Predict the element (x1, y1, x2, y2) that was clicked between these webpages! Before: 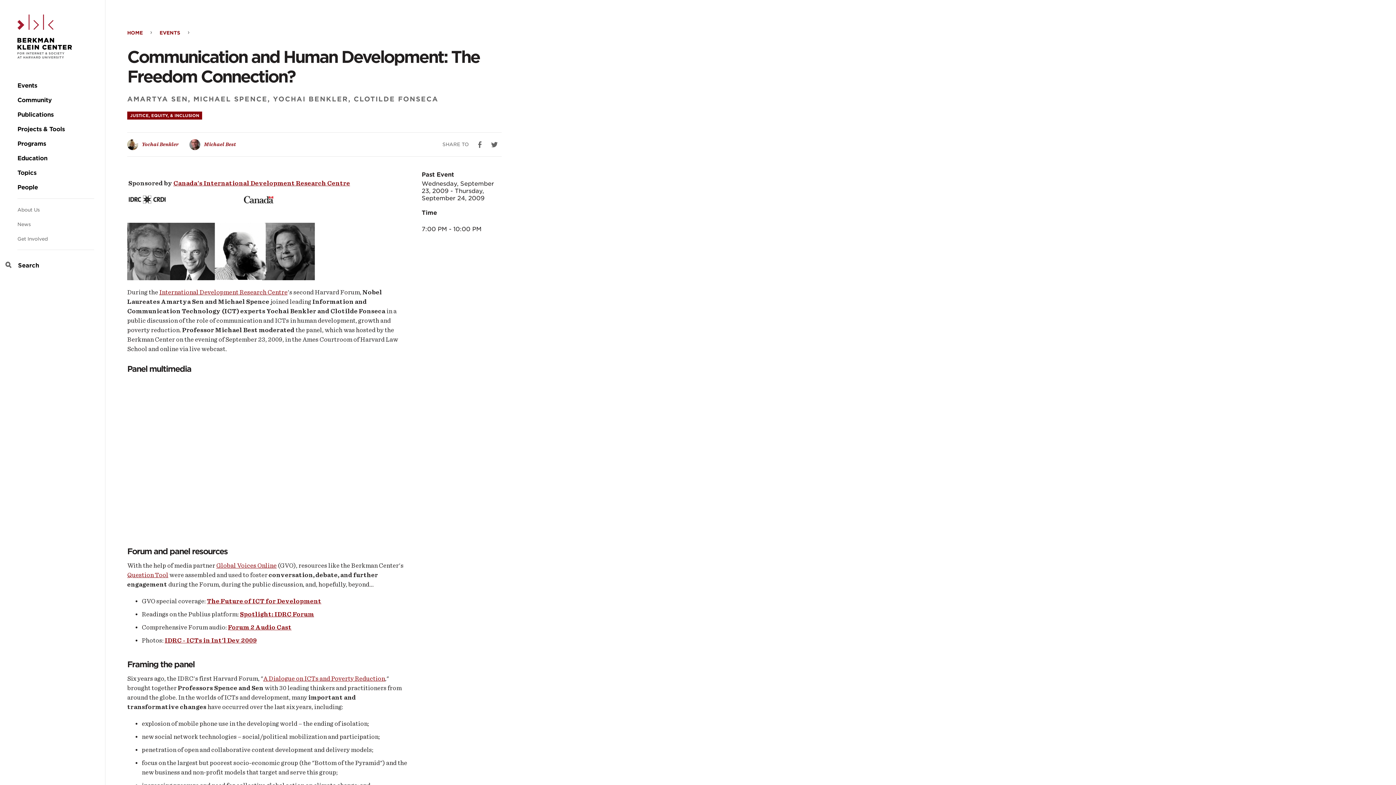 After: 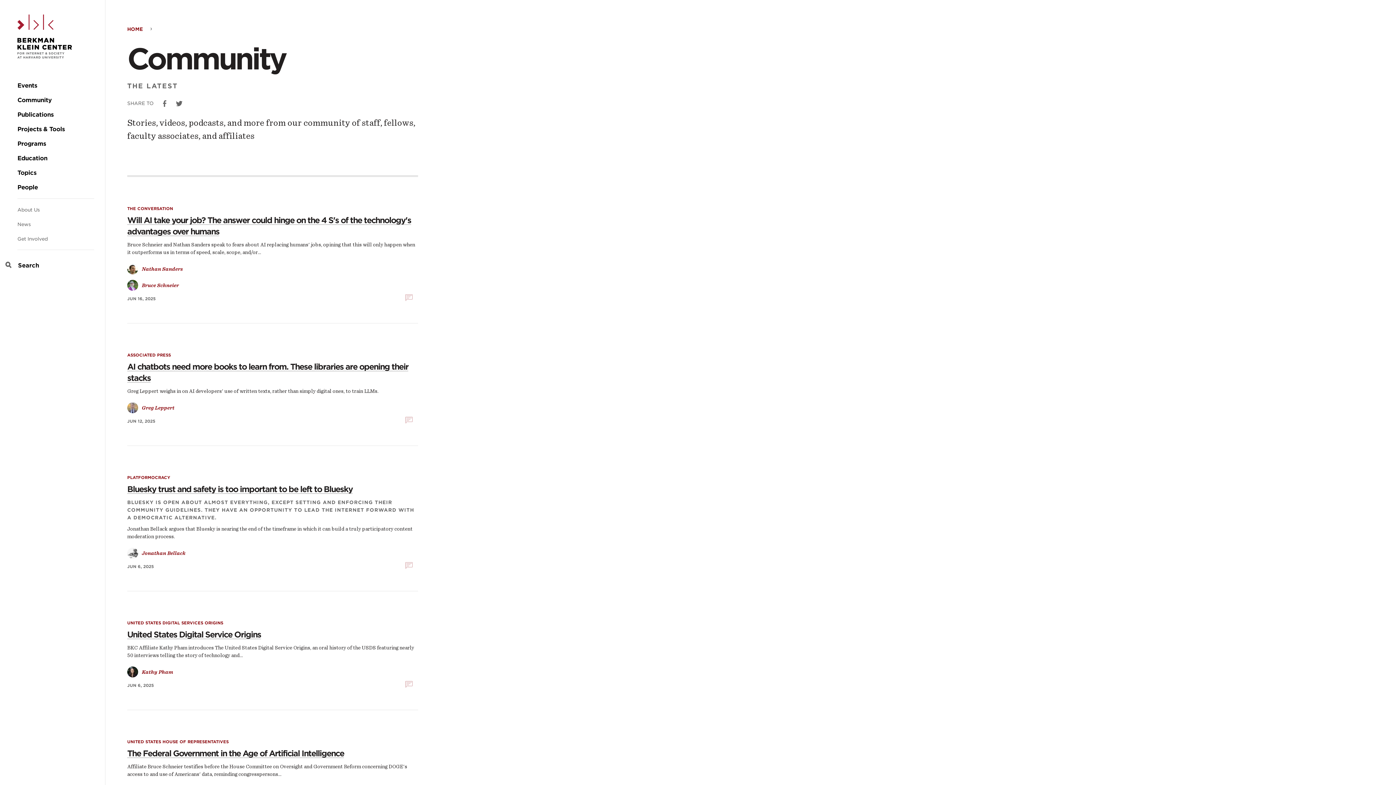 Action: label: Community bbox: (17, 96, 51, 104)